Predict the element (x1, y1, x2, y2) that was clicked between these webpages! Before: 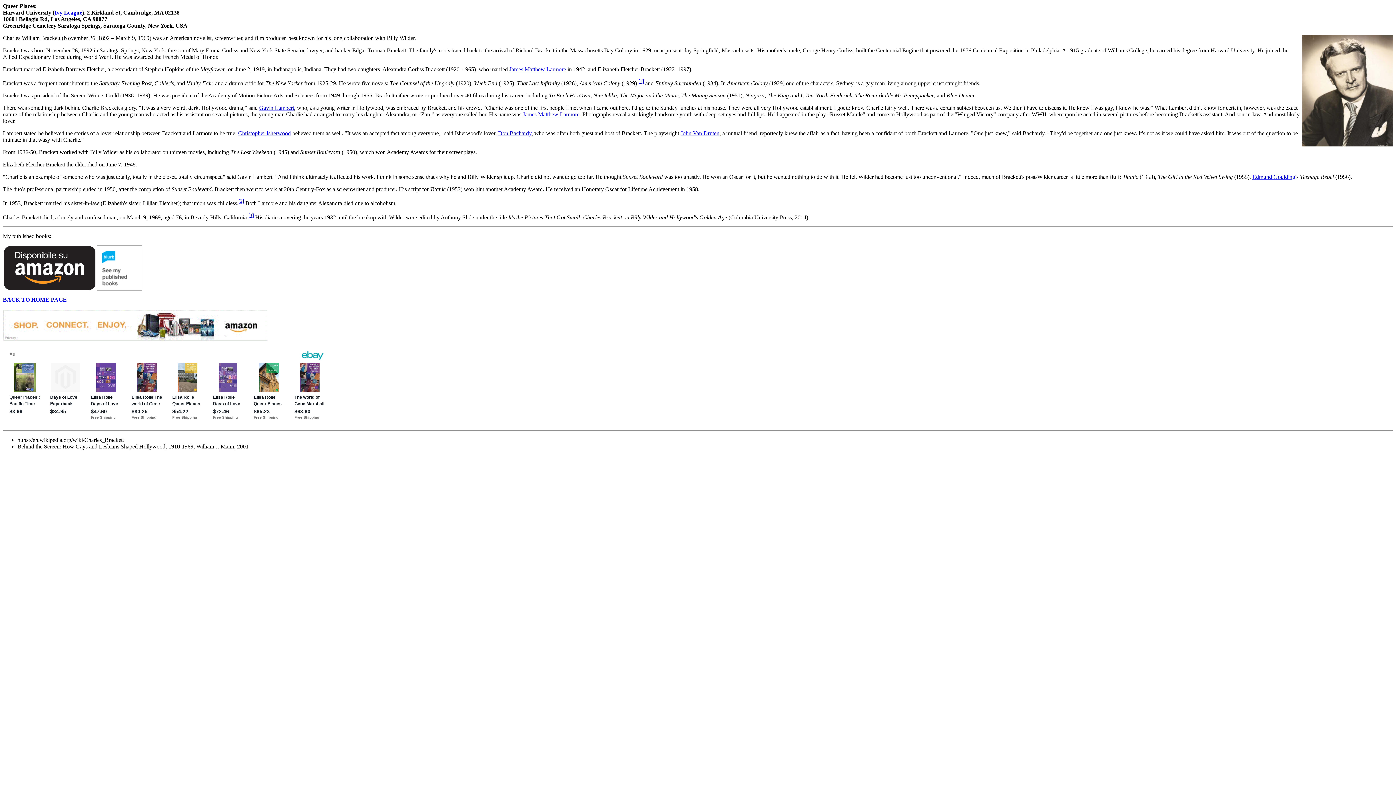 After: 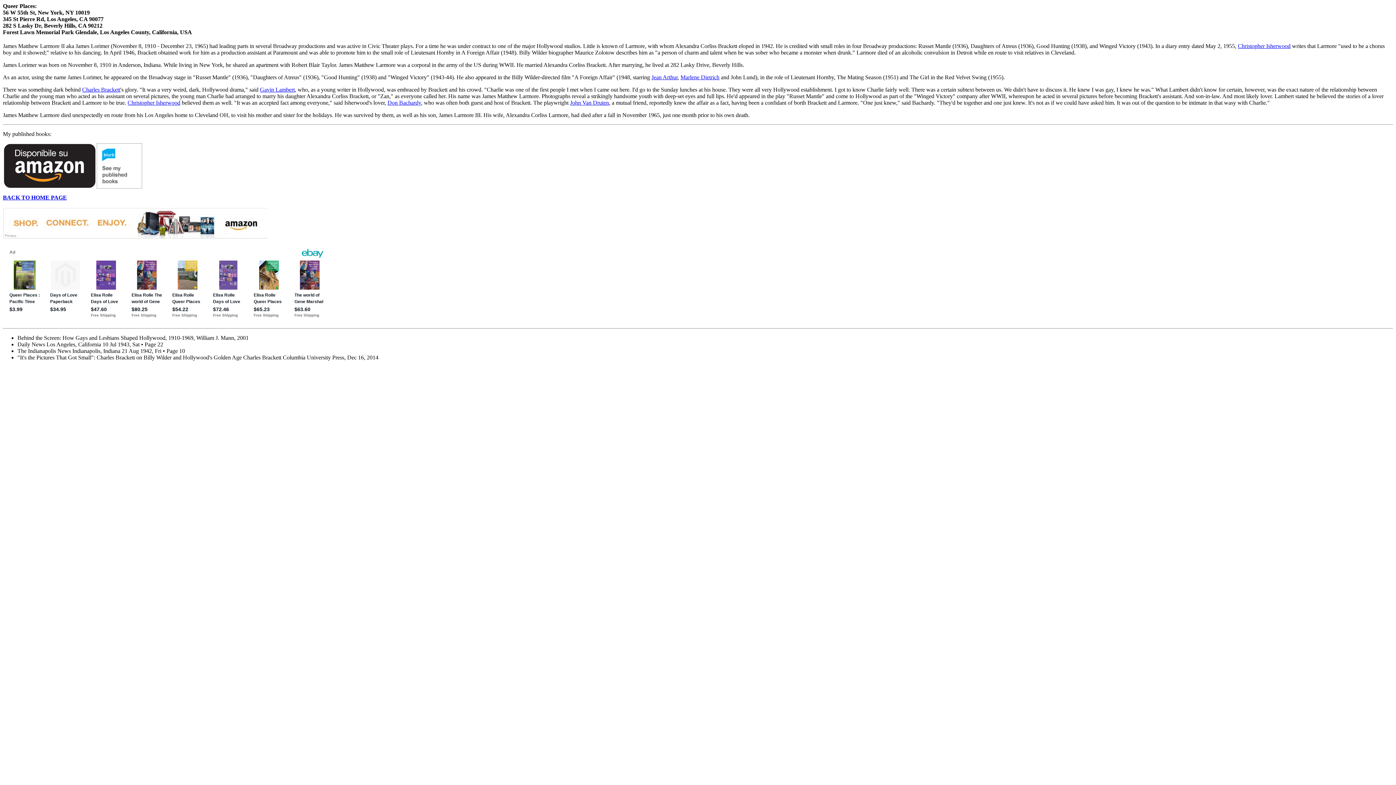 Action: label: James Matthew Larmore bbox: (509, 66, 566, 72)